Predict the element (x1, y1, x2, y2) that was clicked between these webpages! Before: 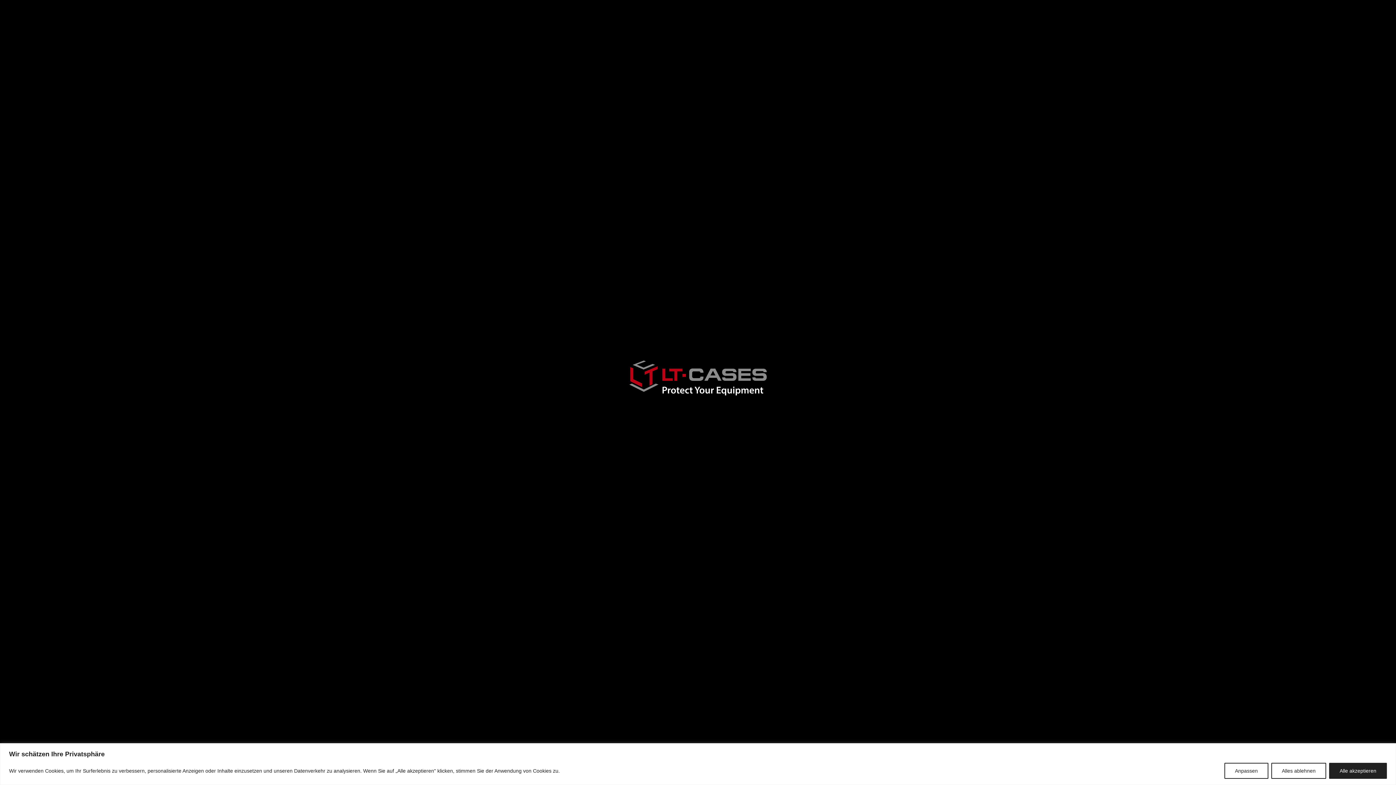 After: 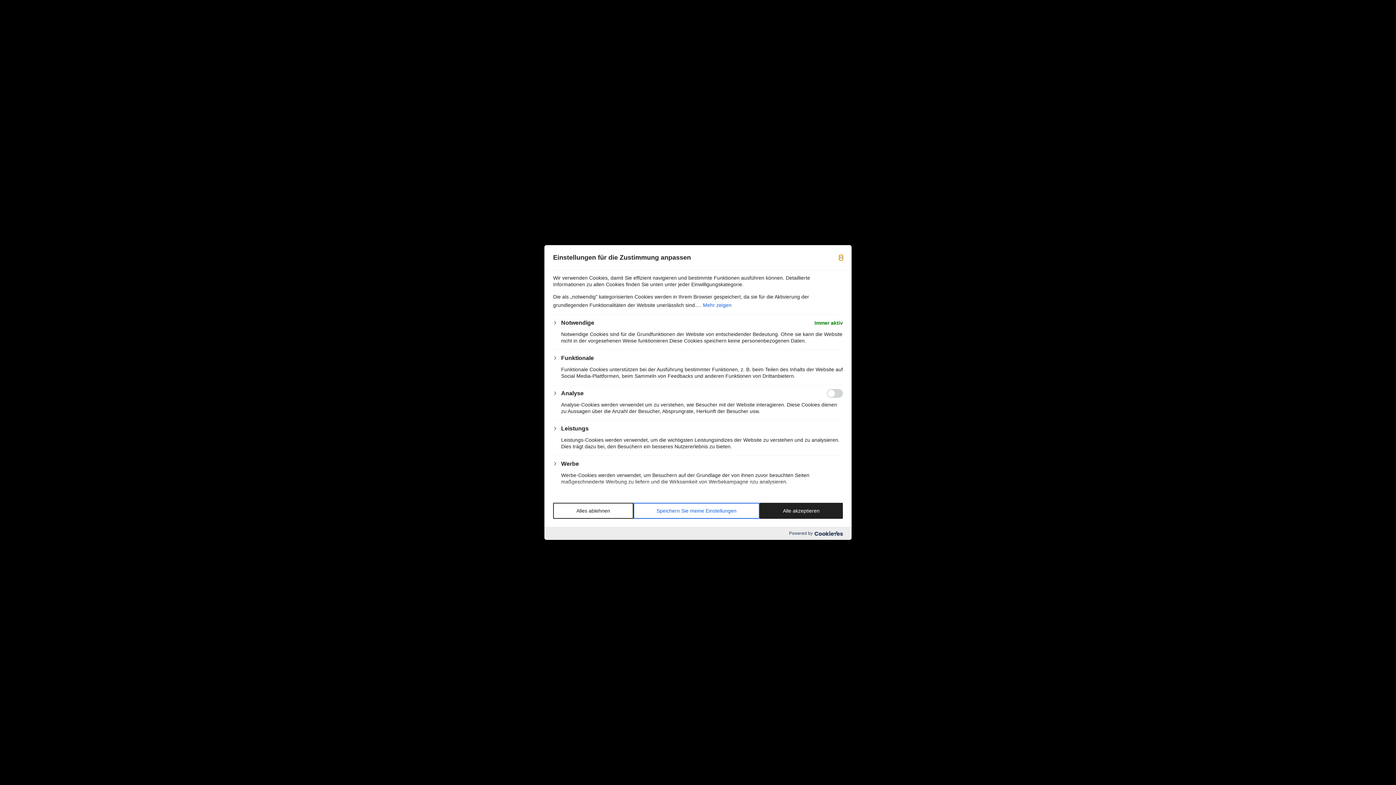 Action: bbox: (1224, 763, 1268, 779) label: Anpassen